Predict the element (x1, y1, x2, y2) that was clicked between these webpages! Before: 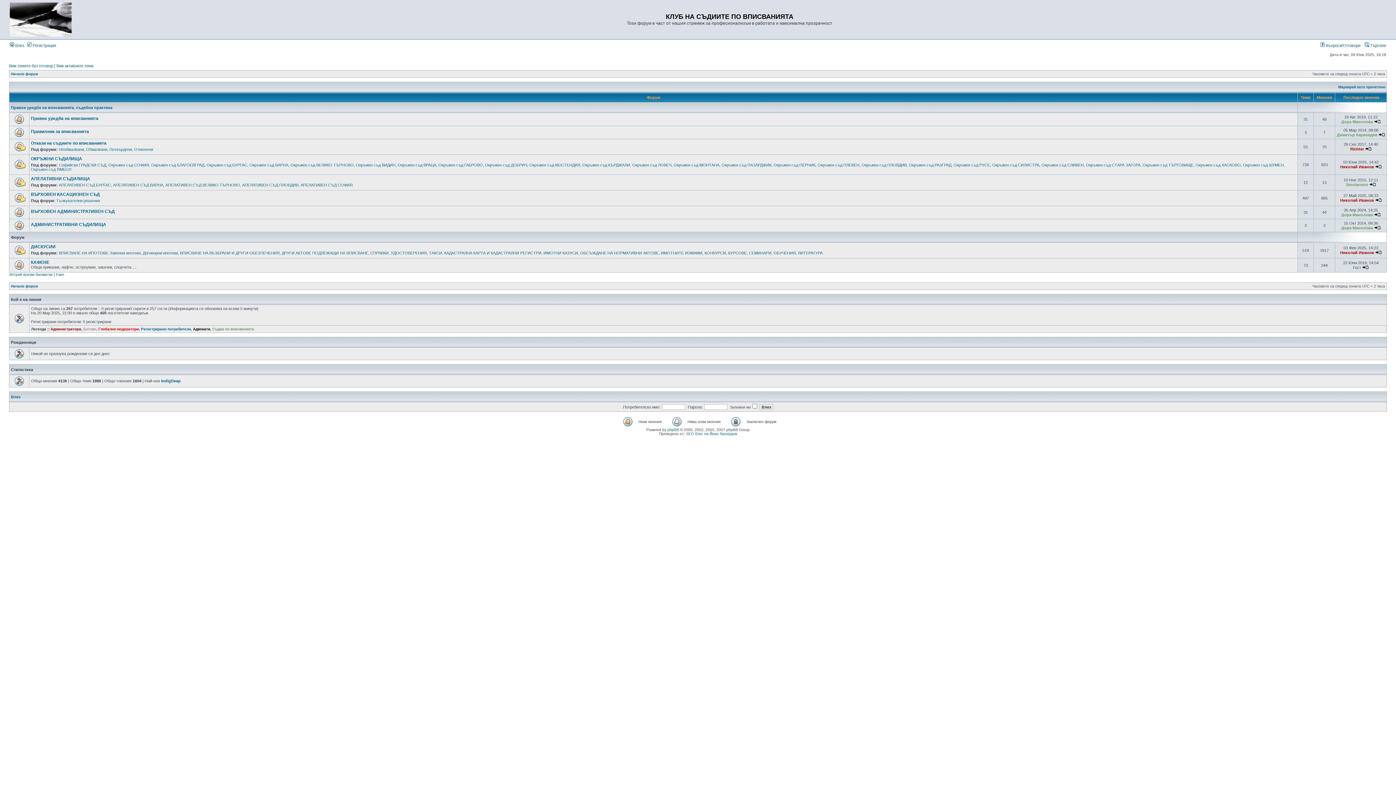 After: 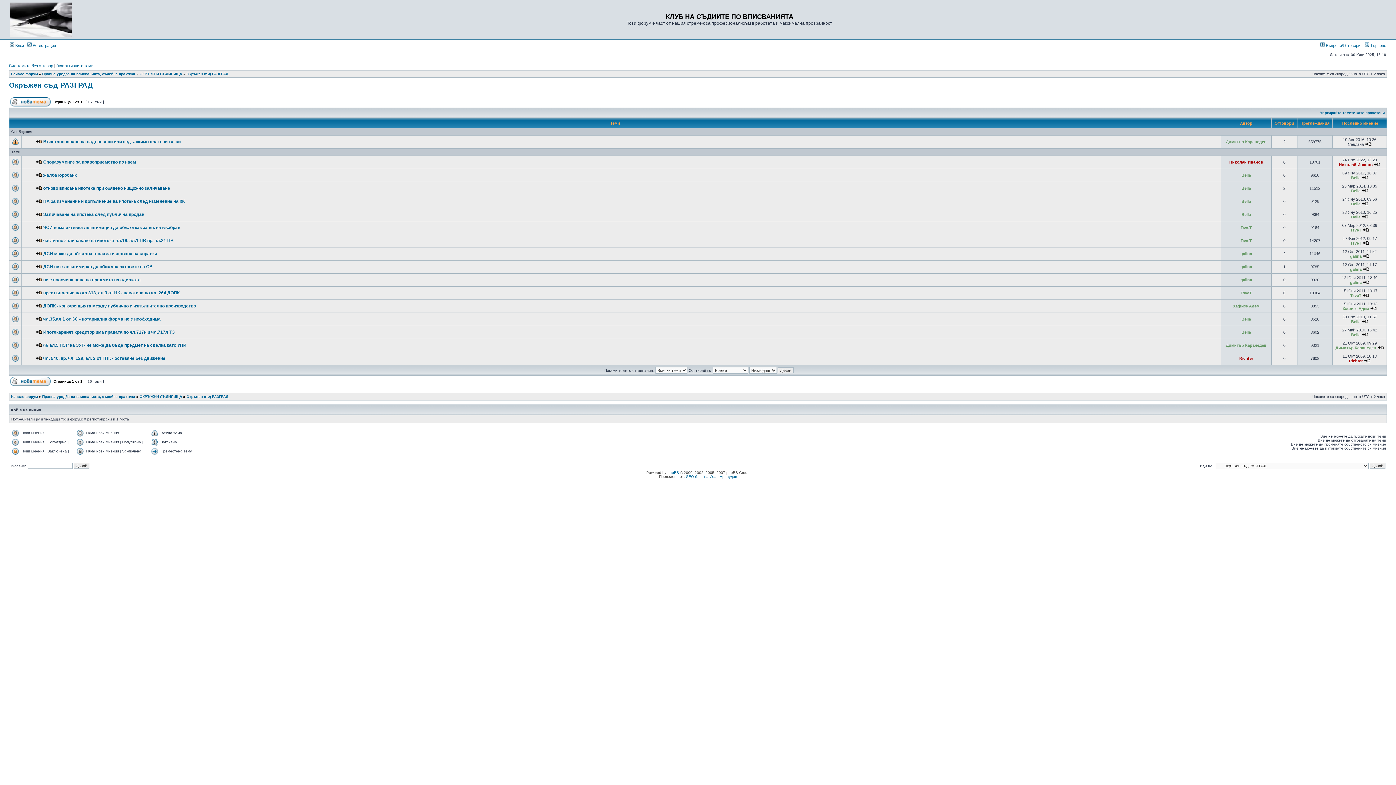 Action: label: Окръжен съд РАЗГРАД bbox: (909, 162, 951, 167)